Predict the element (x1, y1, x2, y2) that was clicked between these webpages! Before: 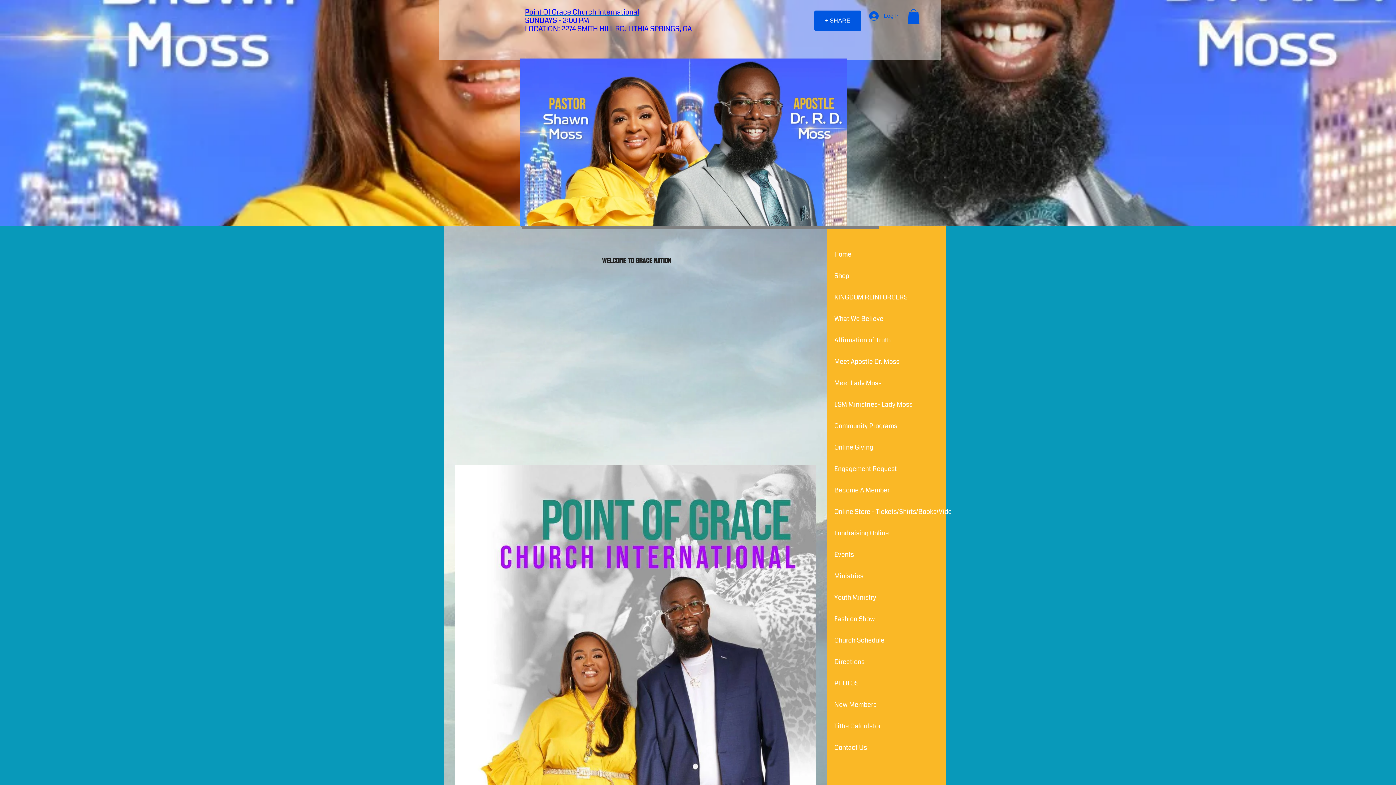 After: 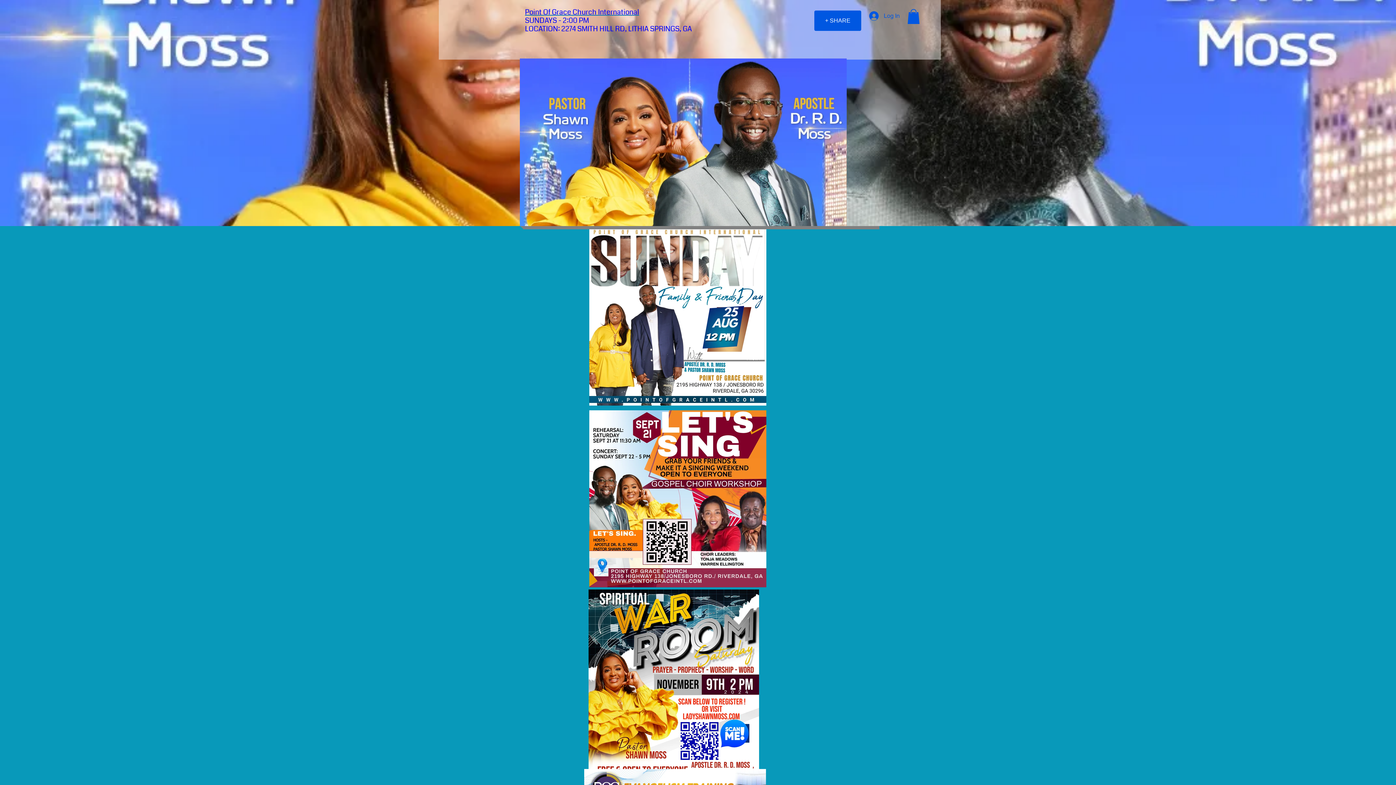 Action: label: Events bbox: (830, 544, 857, 565)